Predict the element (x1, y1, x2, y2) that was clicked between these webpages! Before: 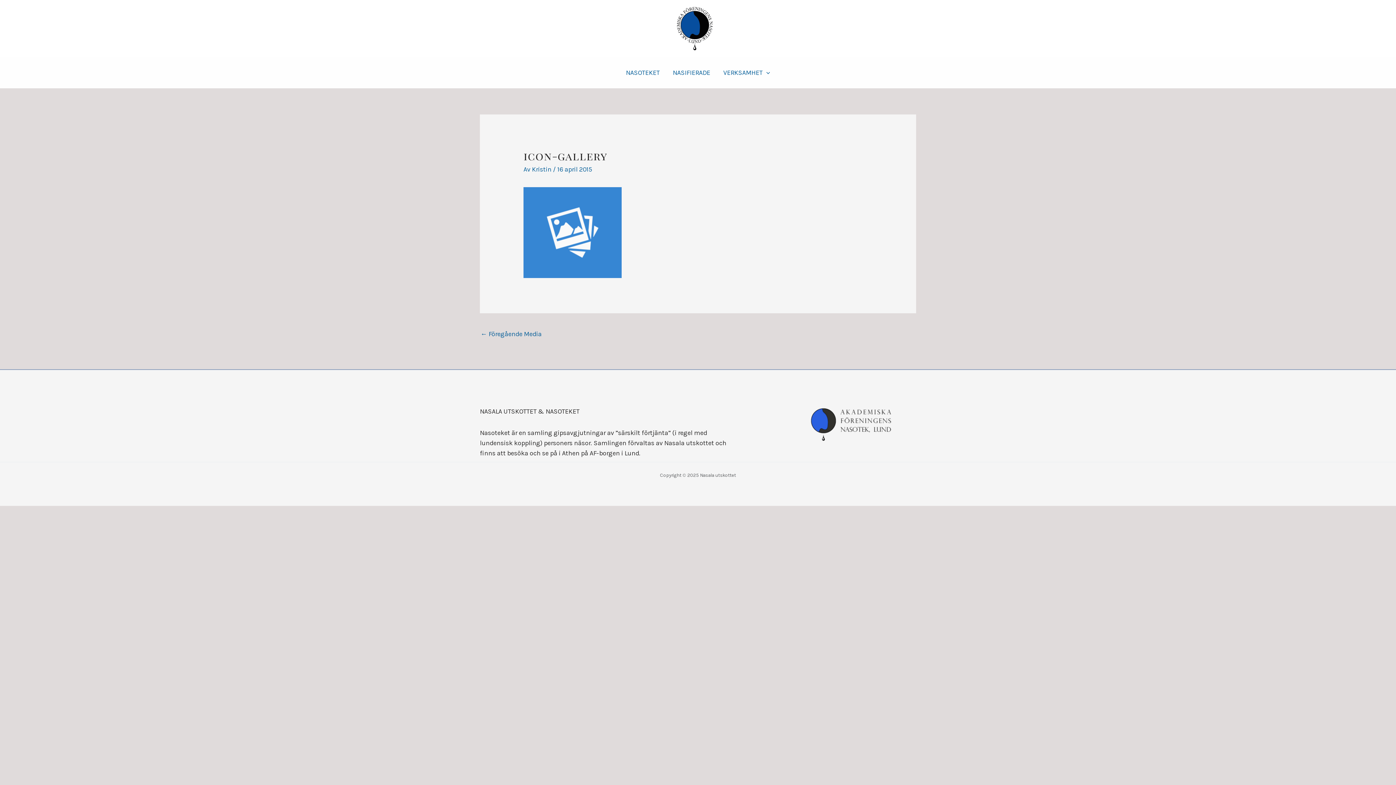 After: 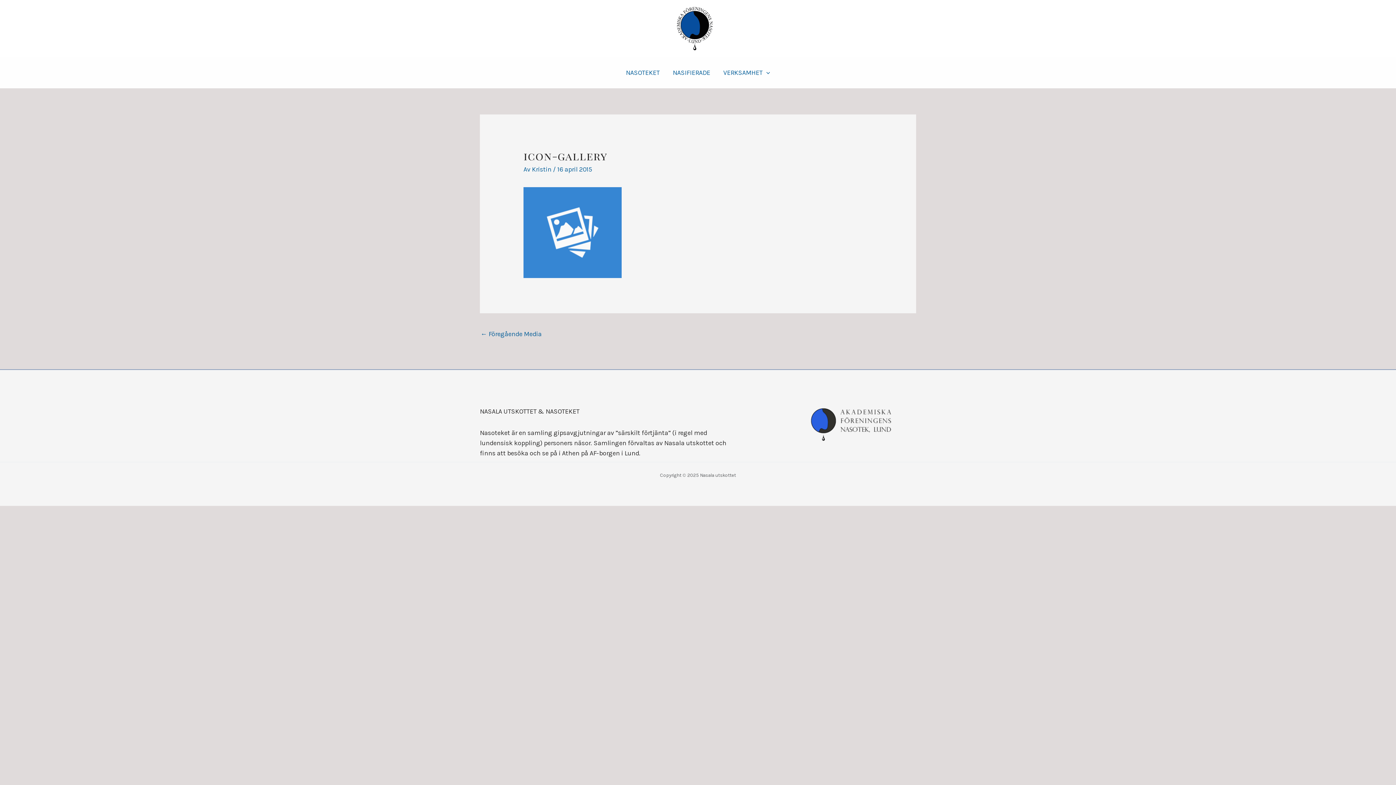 Action: label: ← Föregående Media bbox: (480, 327, 541, 342)